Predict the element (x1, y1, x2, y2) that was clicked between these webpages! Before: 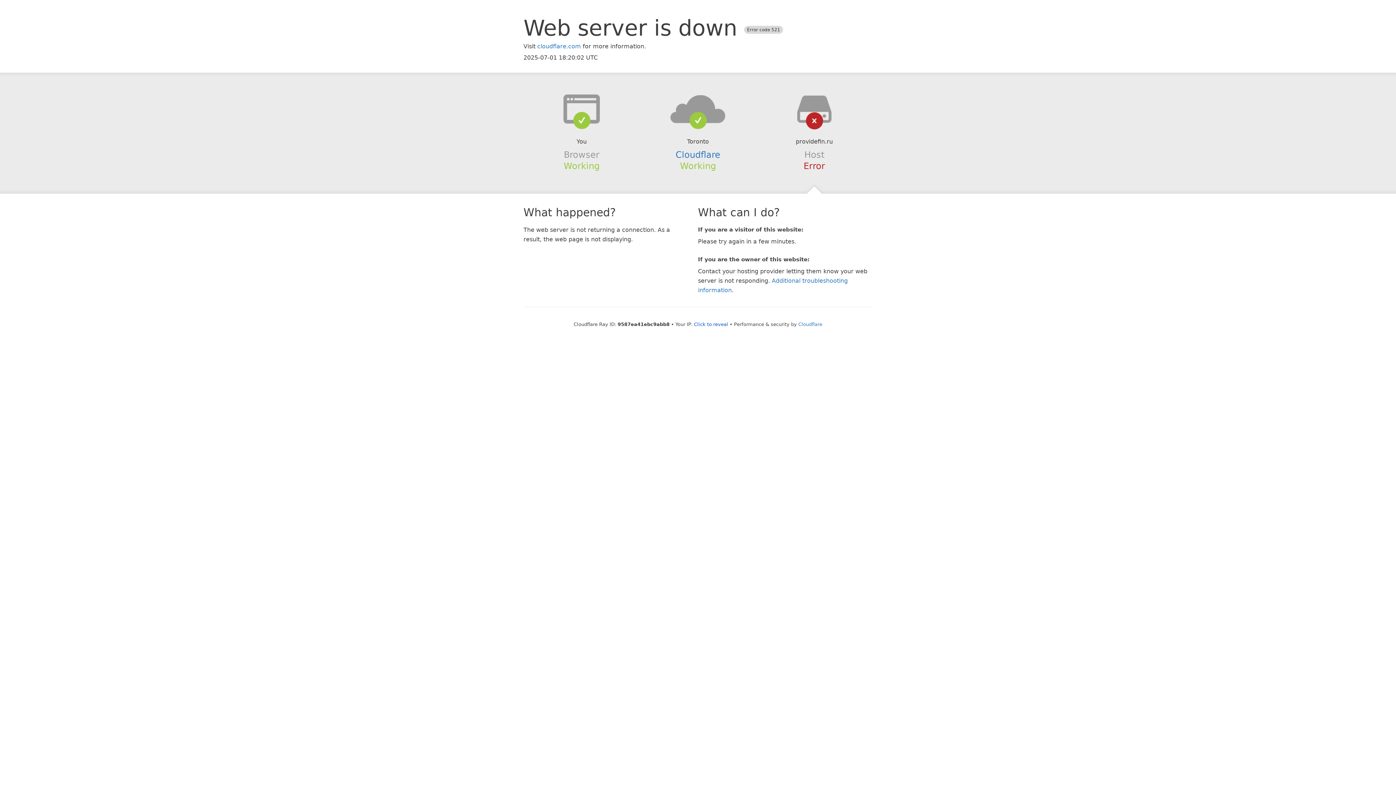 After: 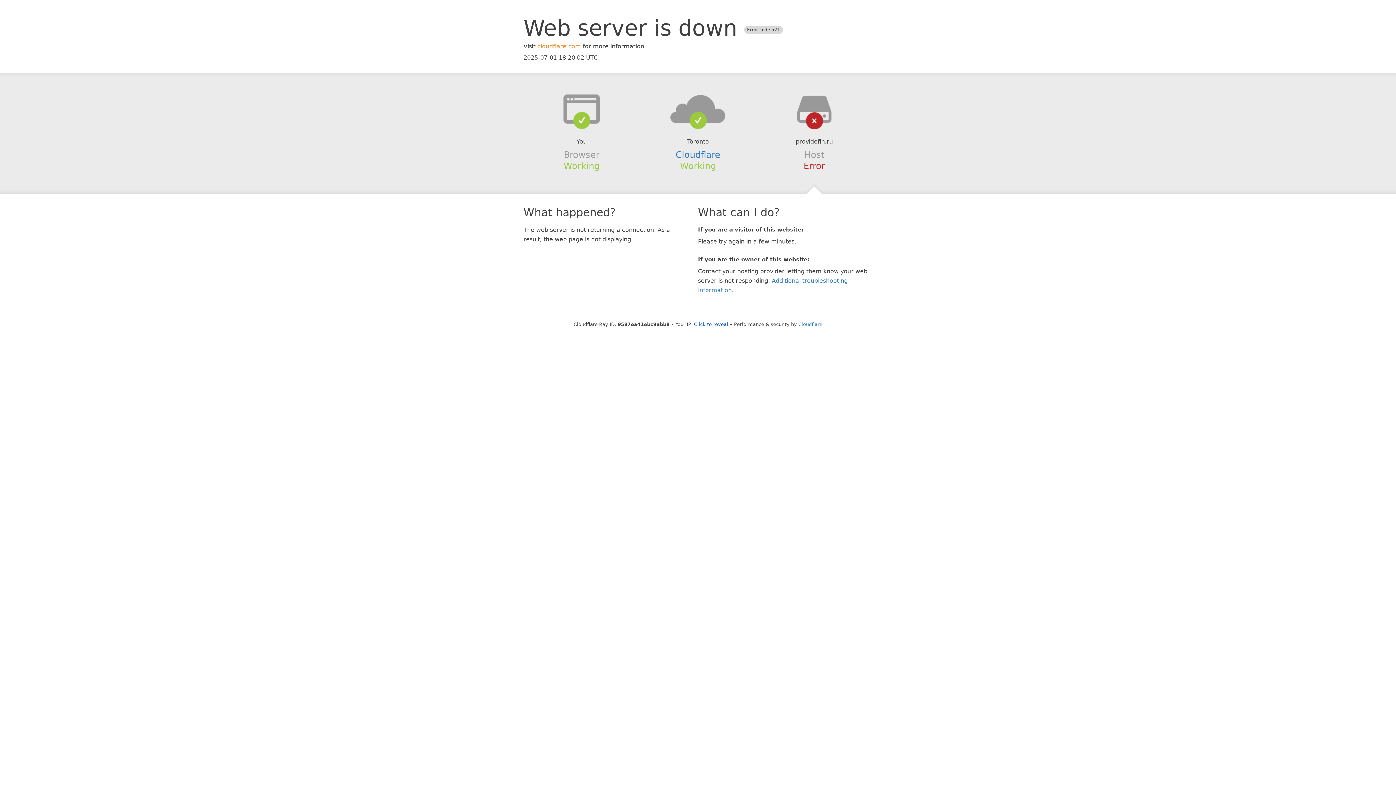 Action: bbox: (537, 42, 581, 49) label: cloudflare.com